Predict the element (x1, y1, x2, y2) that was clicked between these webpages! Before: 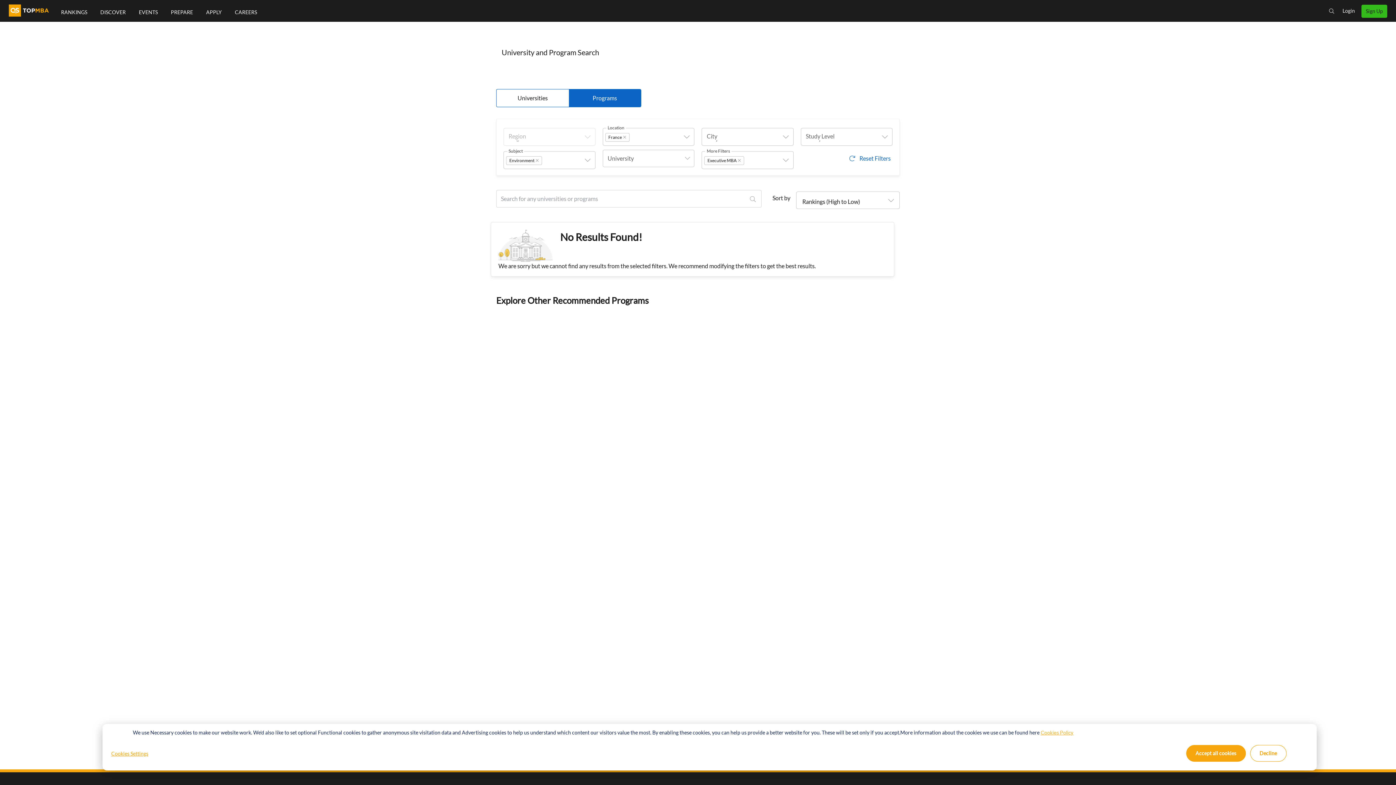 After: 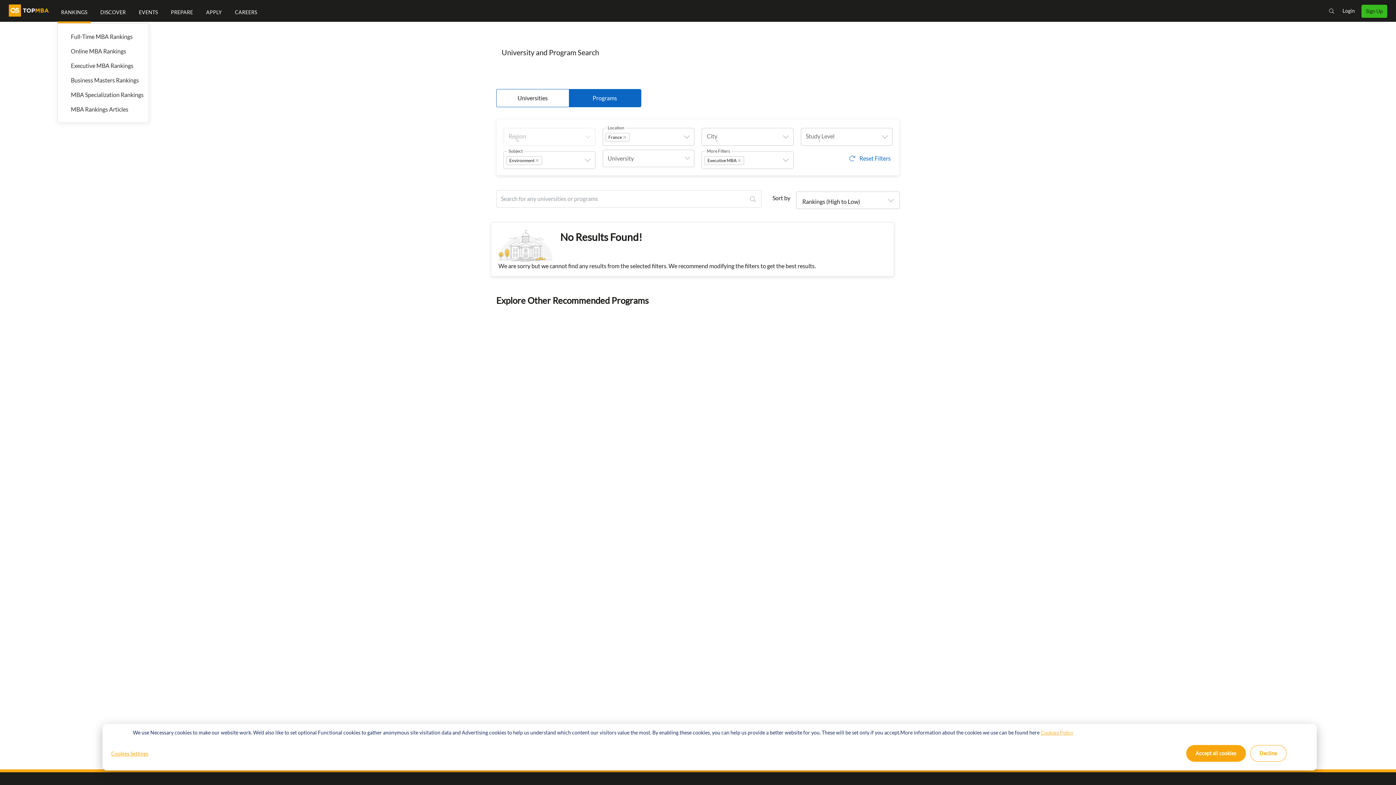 Action: label: RANKINGS bbox: (57, 1, 90, 23)